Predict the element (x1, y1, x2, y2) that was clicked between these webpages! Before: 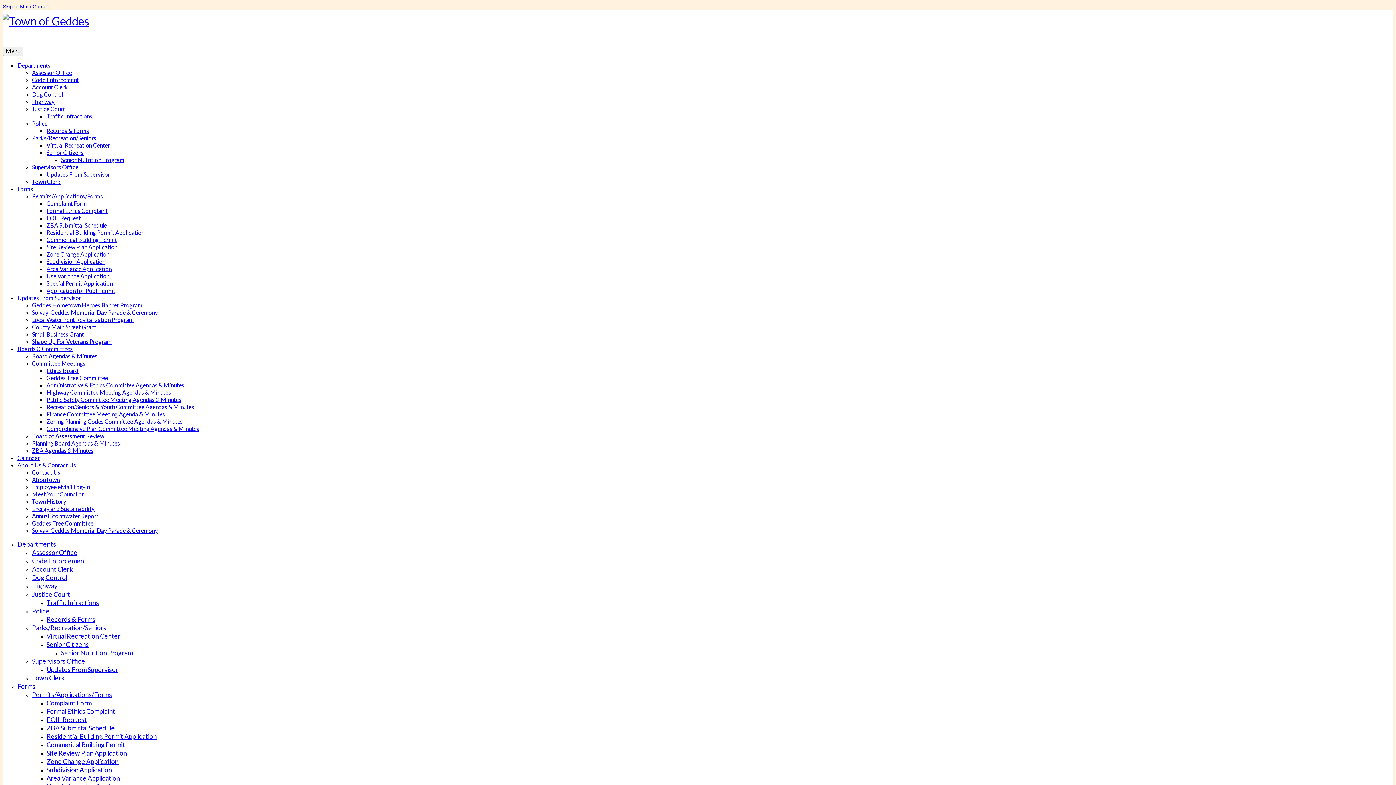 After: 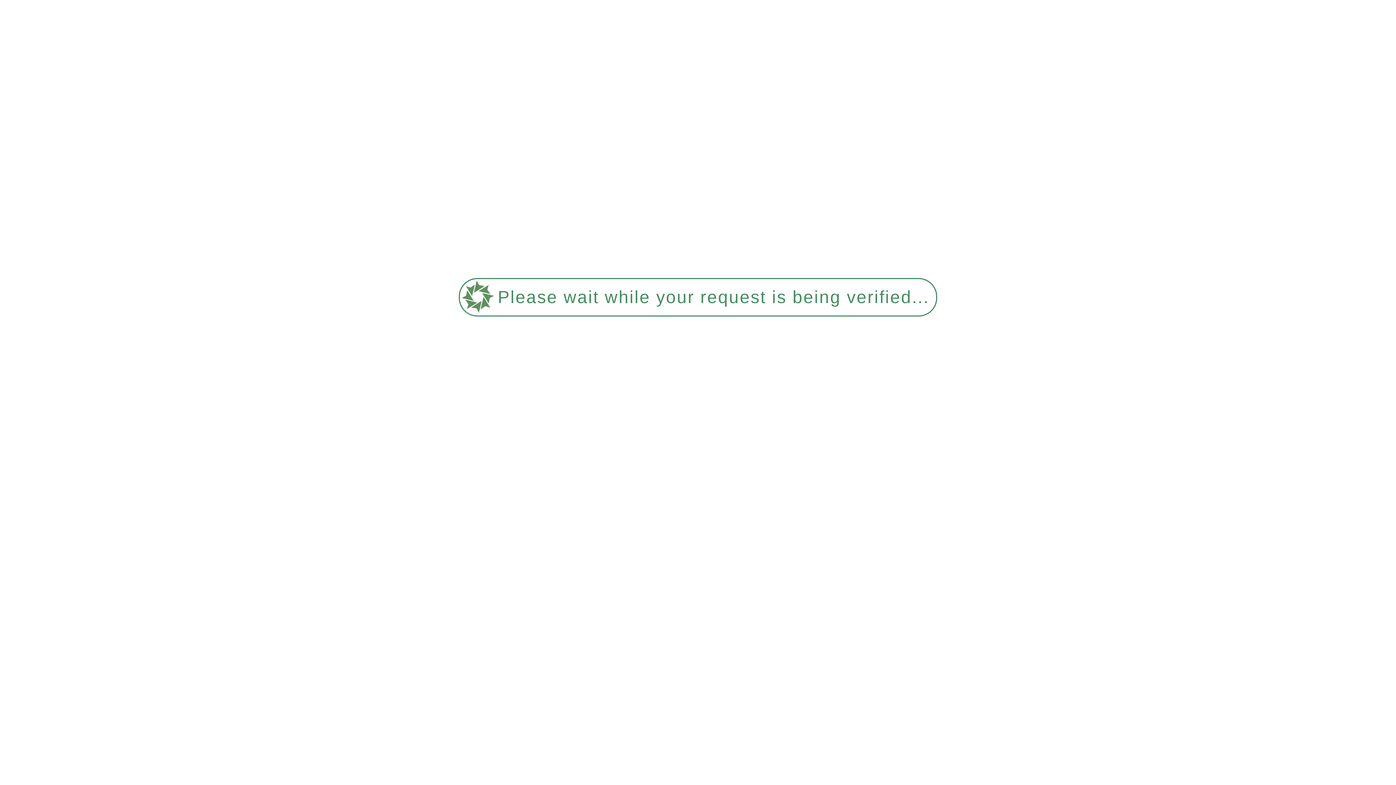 Action: label: Senior Citizens bbox: (46, 149, 83, 156)